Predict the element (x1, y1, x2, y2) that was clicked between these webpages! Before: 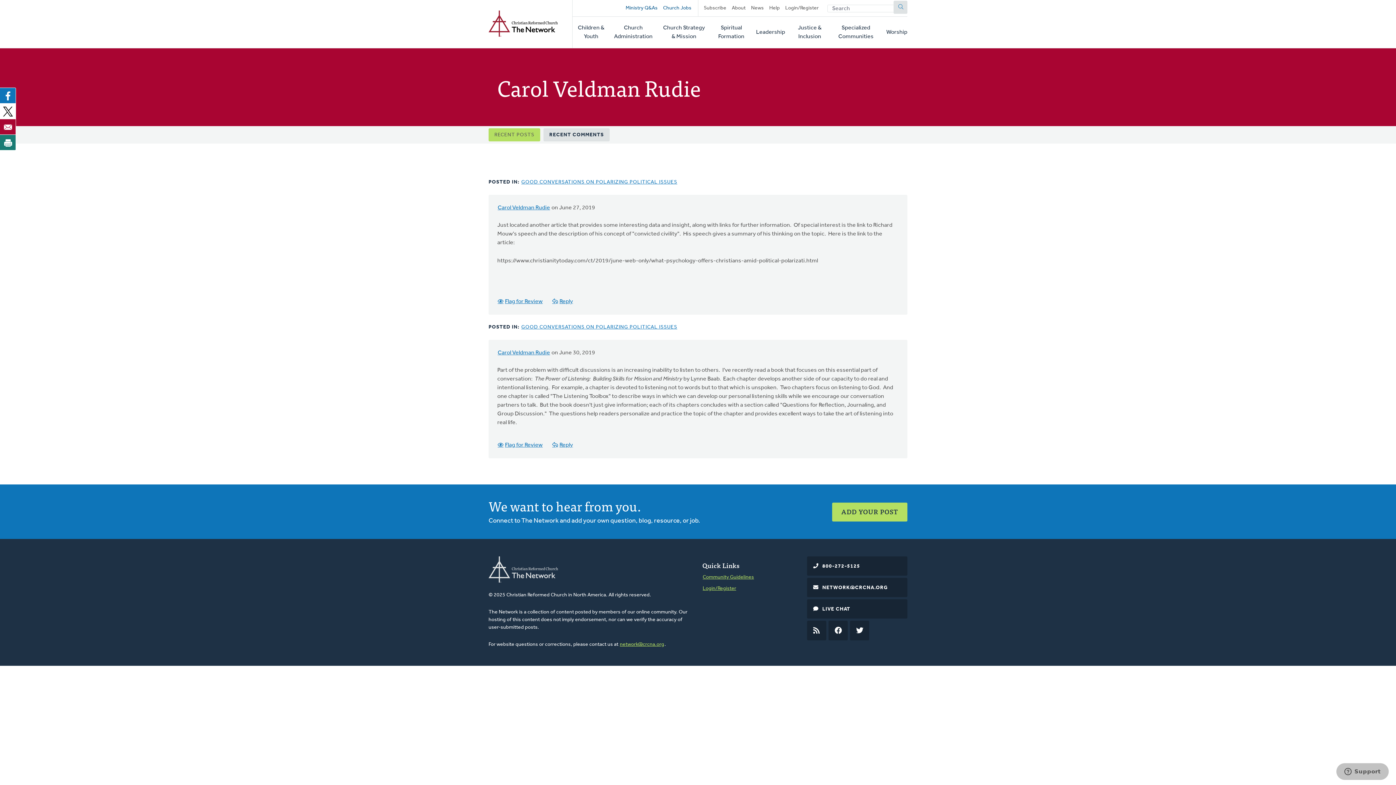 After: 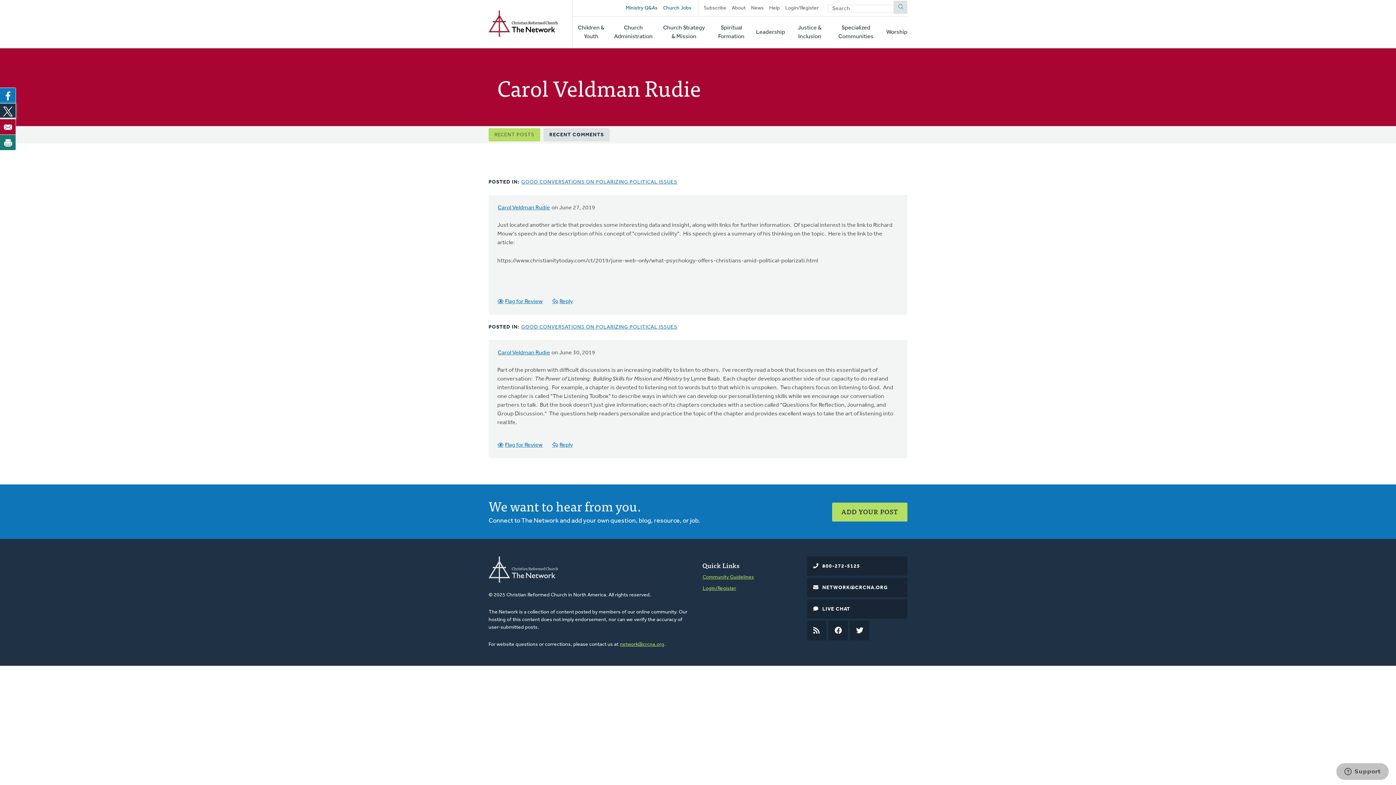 Action: bbox: (0, 103, 16, 119) label: Share to X